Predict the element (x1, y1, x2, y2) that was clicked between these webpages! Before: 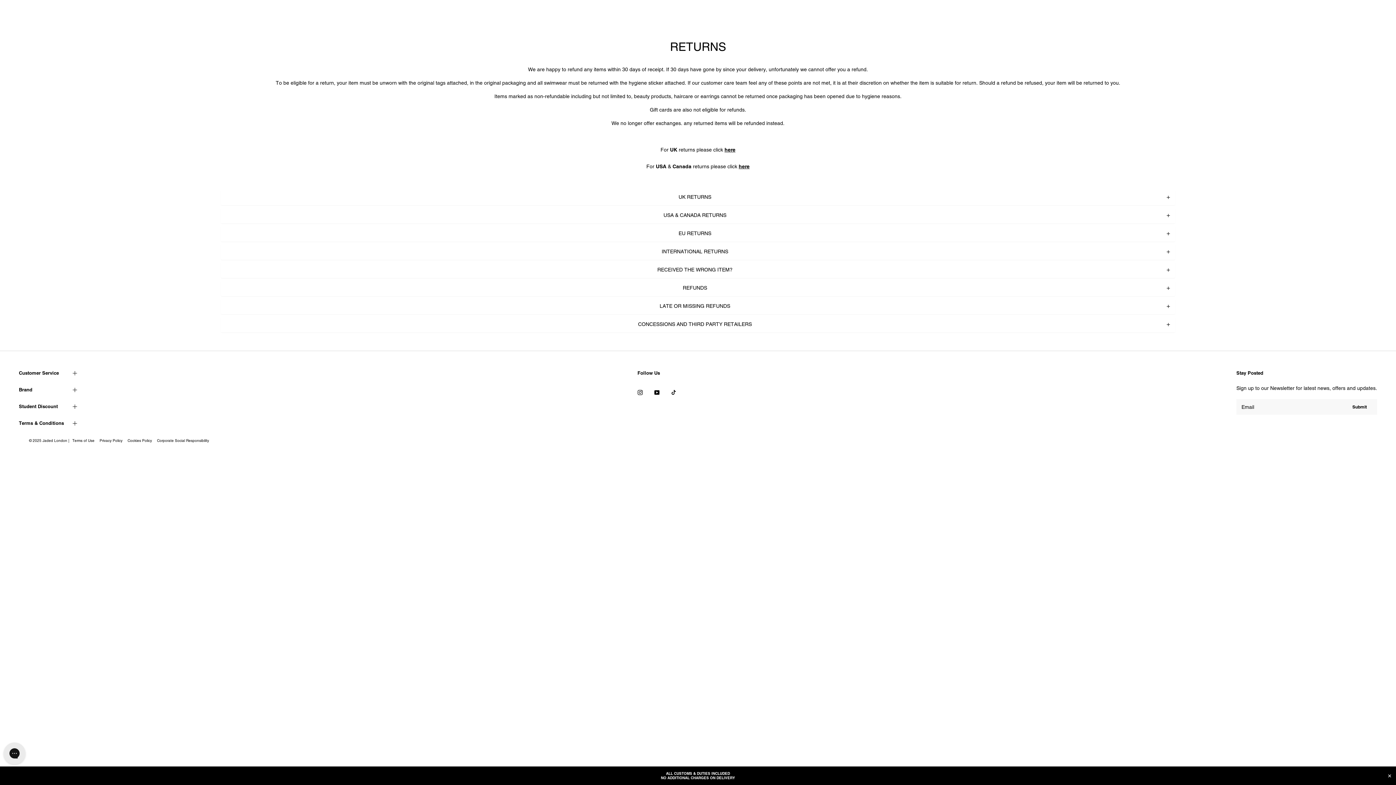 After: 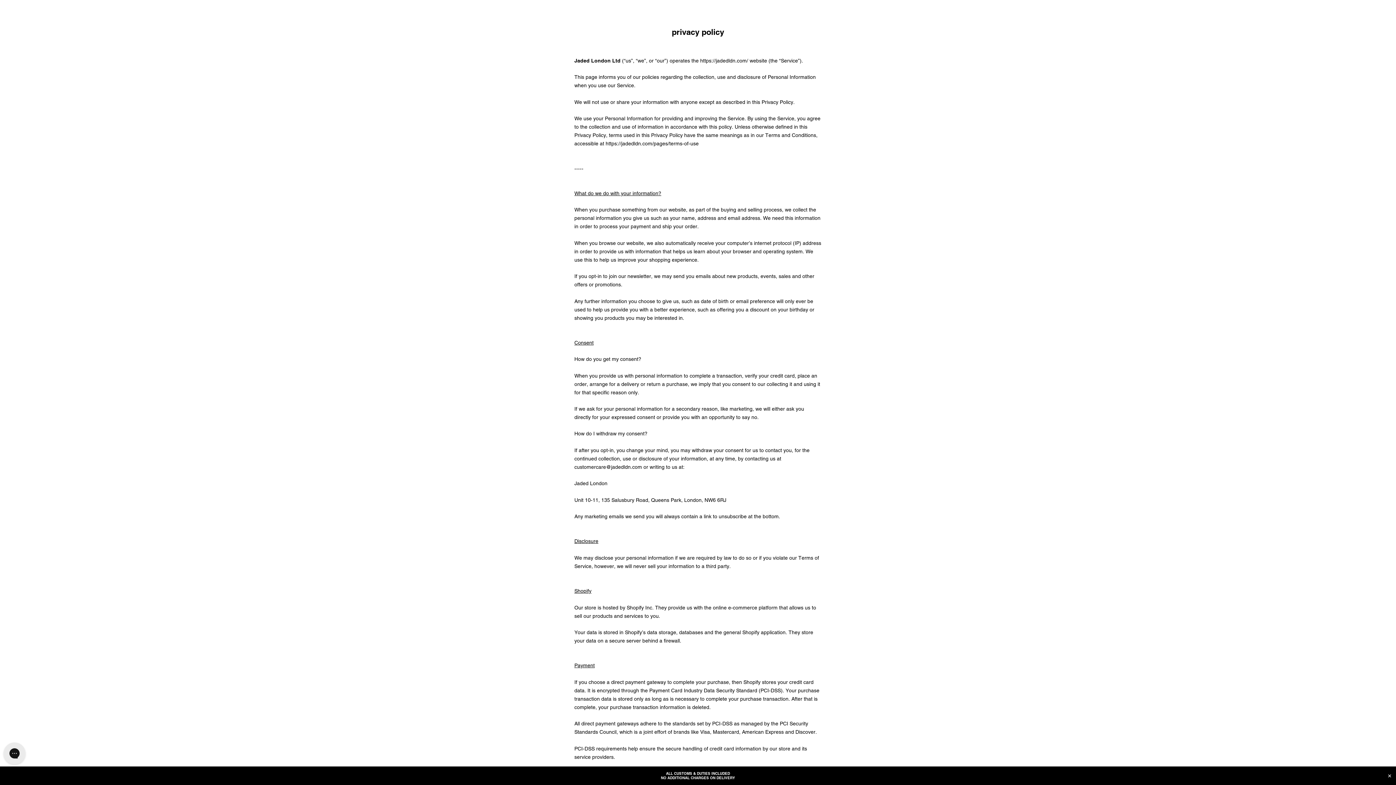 Action: label: Privacy Policy bbox: (99, 438, 122, 443)